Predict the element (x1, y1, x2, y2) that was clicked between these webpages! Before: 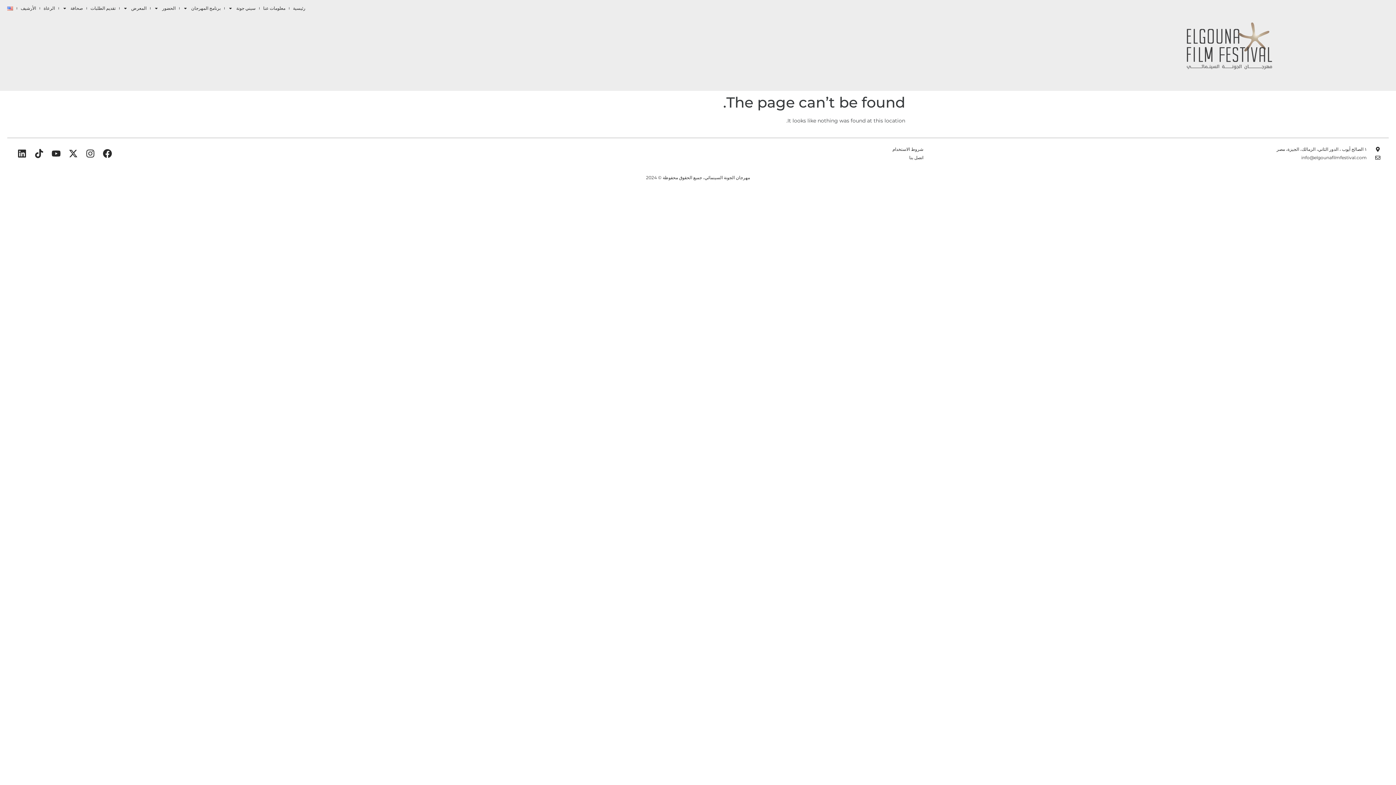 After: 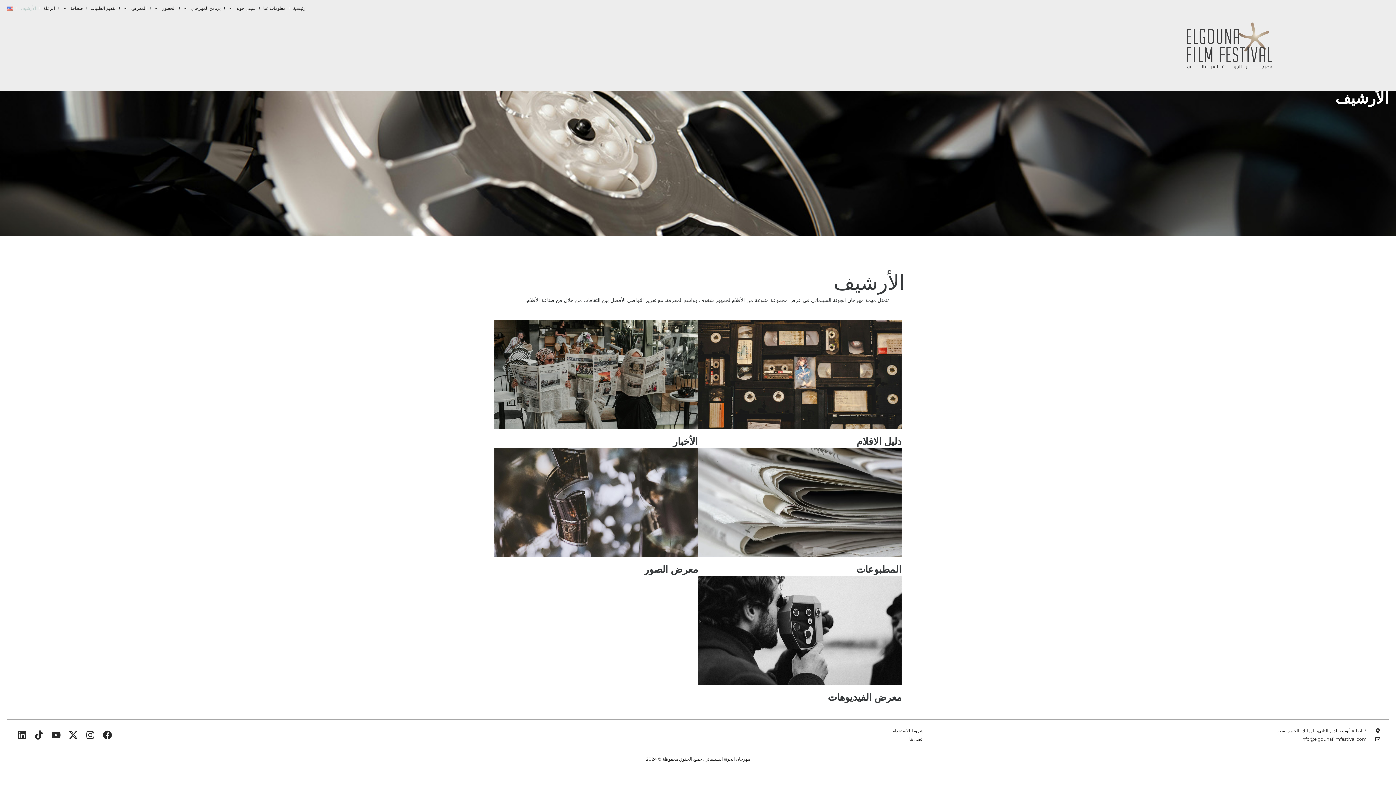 Action: bbox: (17, 0, 39, 16) label: الأرشيف